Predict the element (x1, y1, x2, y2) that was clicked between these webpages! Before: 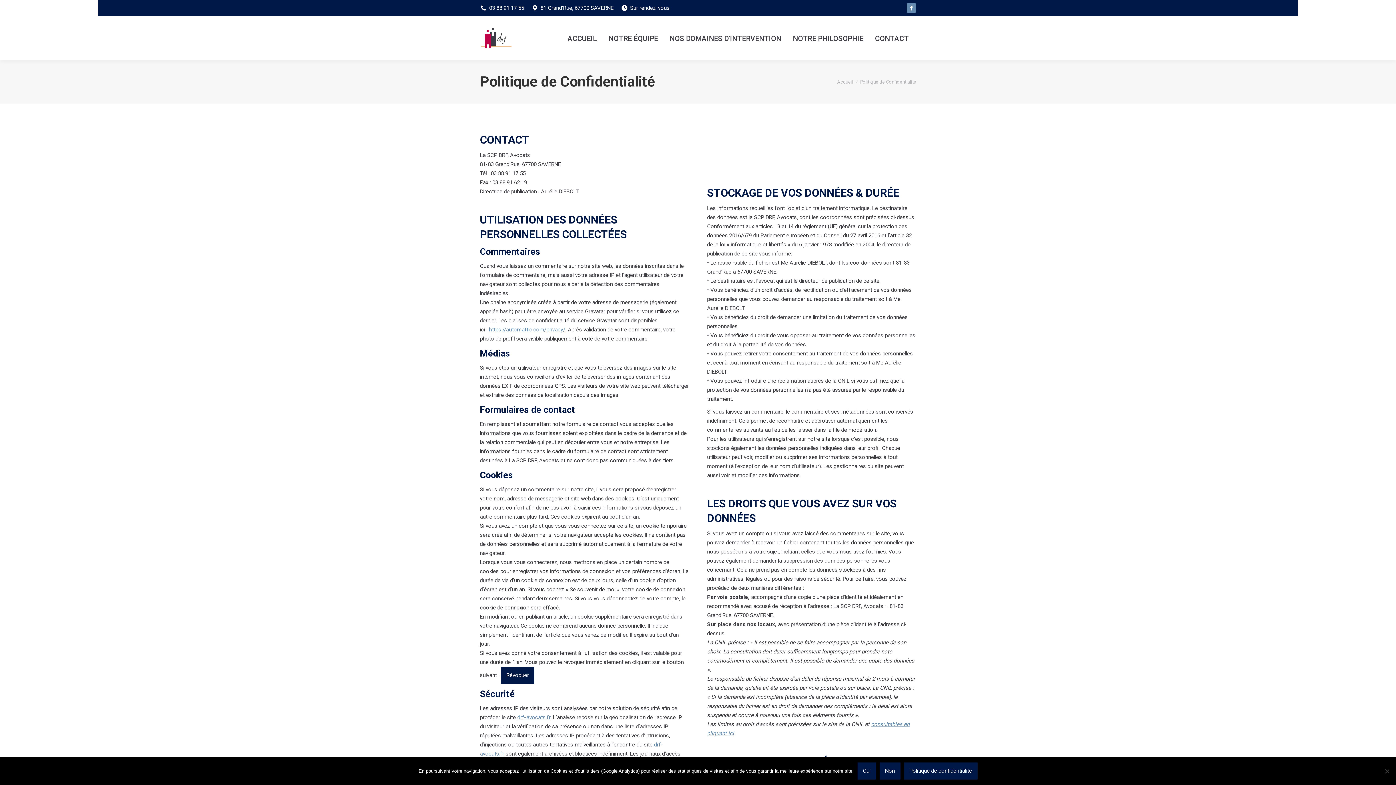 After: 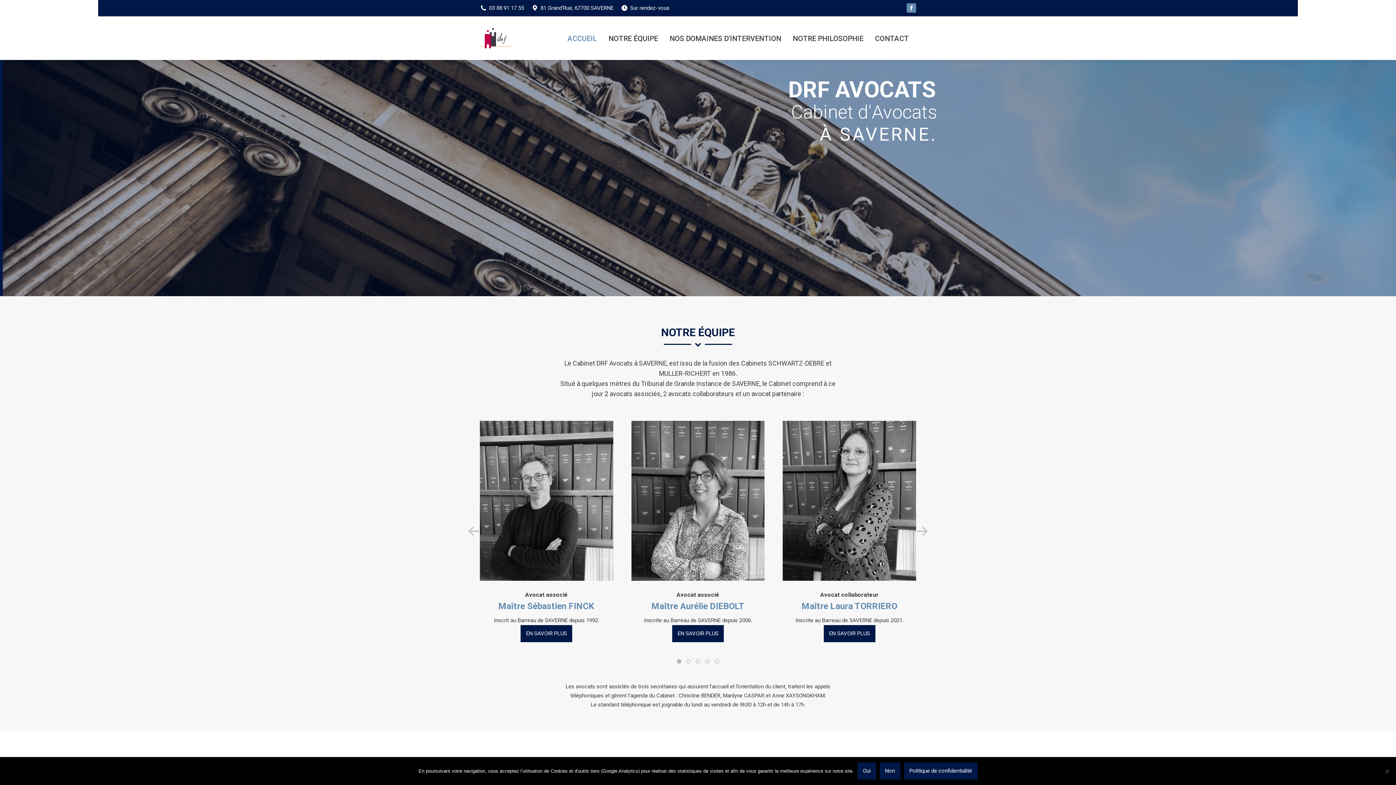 Action: bbox: (480, 27, 512, 49)